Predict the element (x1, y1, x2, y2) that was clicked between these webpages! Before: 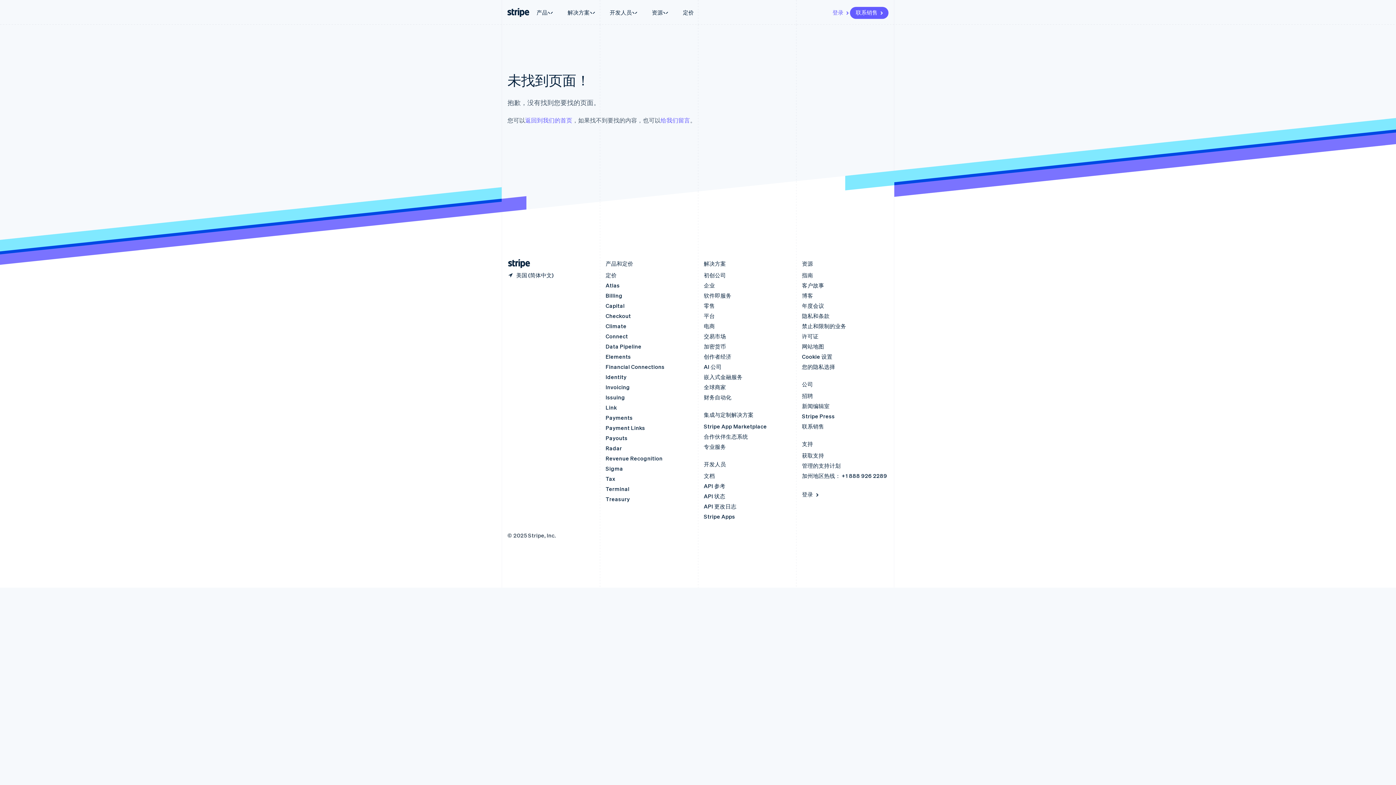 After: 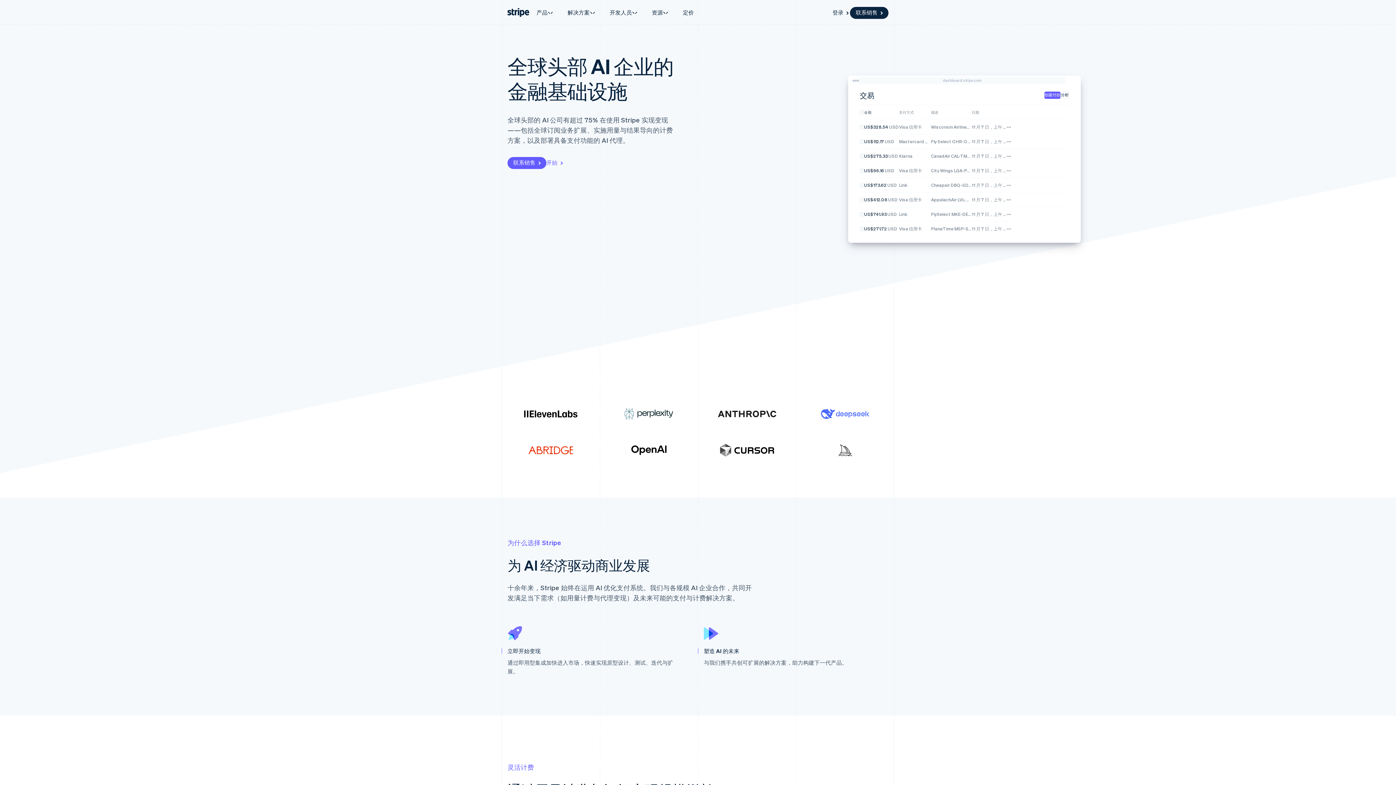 Action: bbox: (704, 363, 721, 370) label: AI 公司